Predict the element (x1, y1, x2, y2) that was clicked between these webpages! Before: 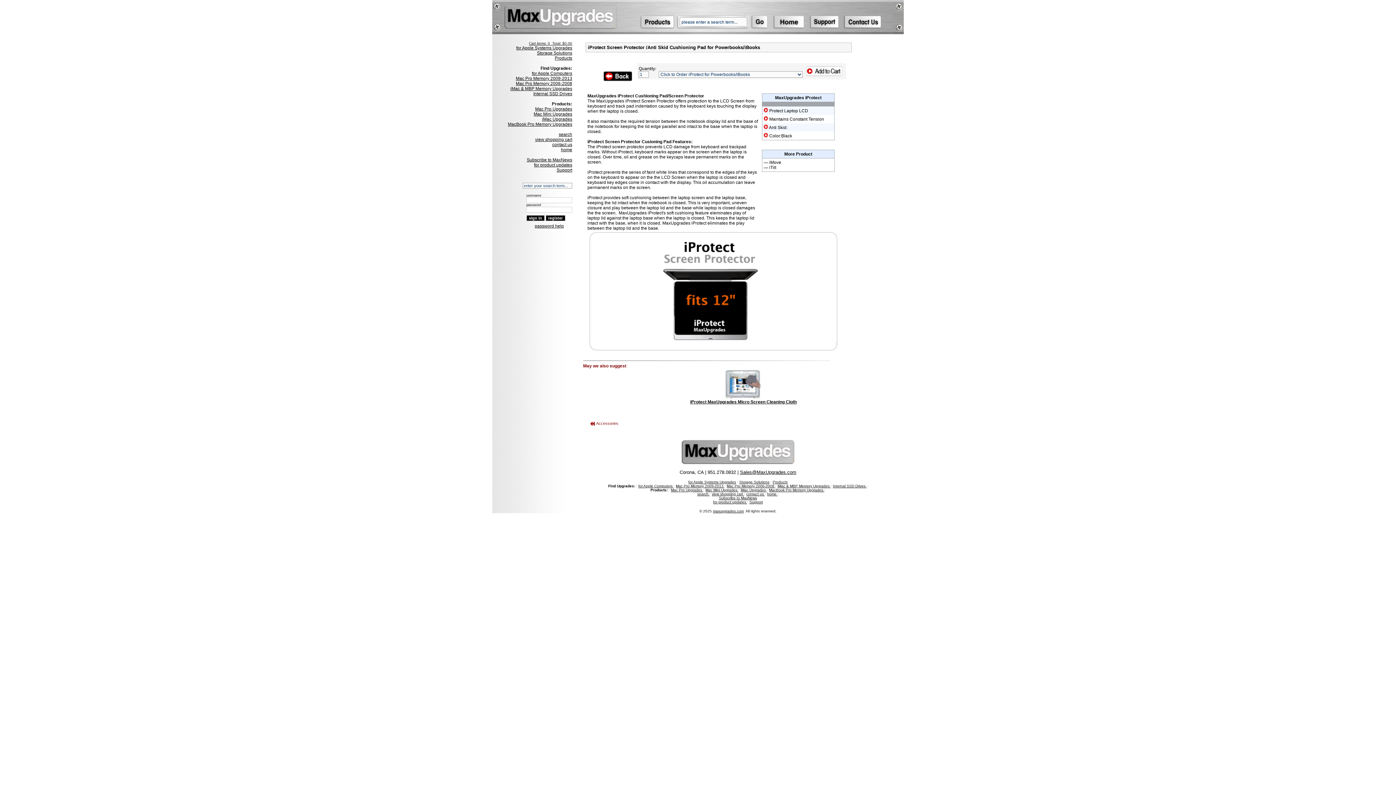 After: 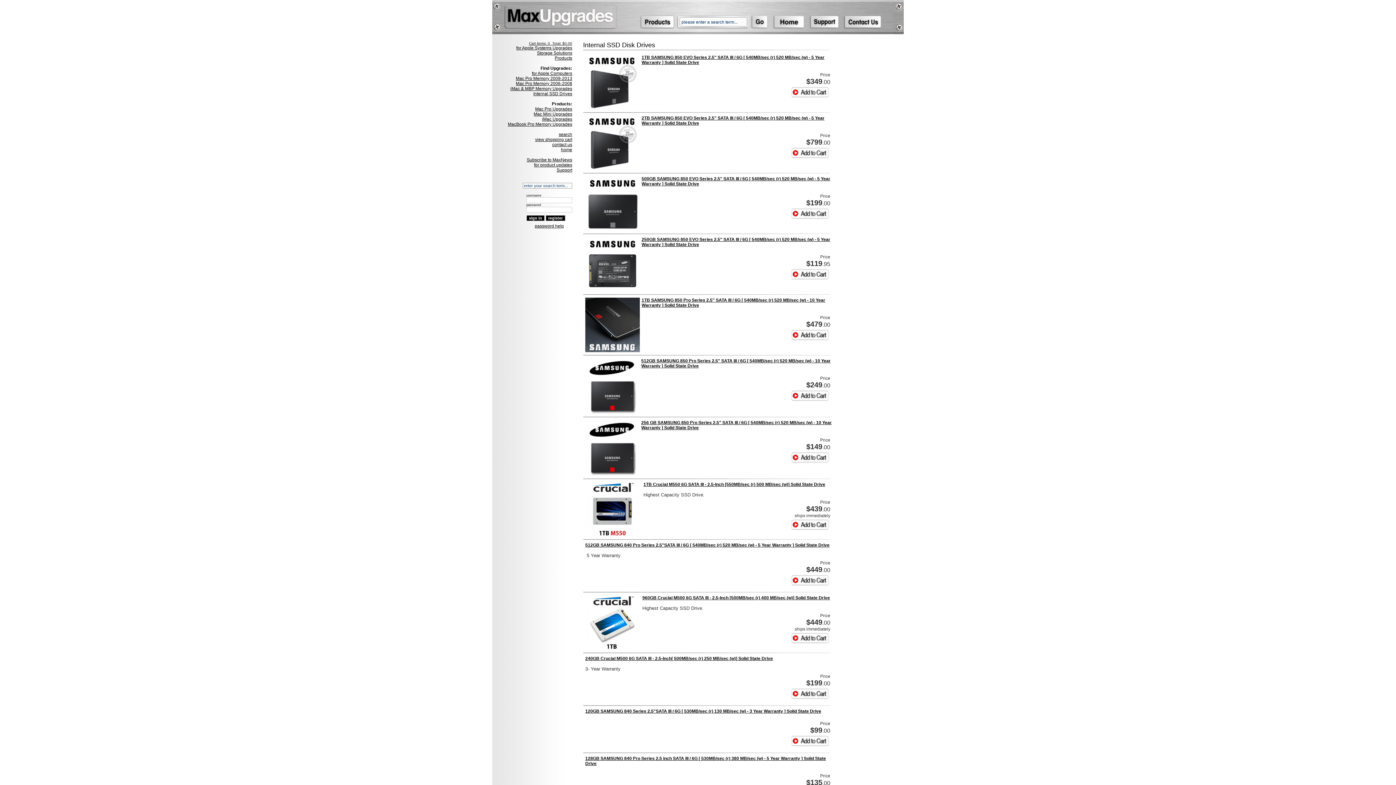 Action: bbox: (833, 484, 866, 488) label: Internal SSD Drives 